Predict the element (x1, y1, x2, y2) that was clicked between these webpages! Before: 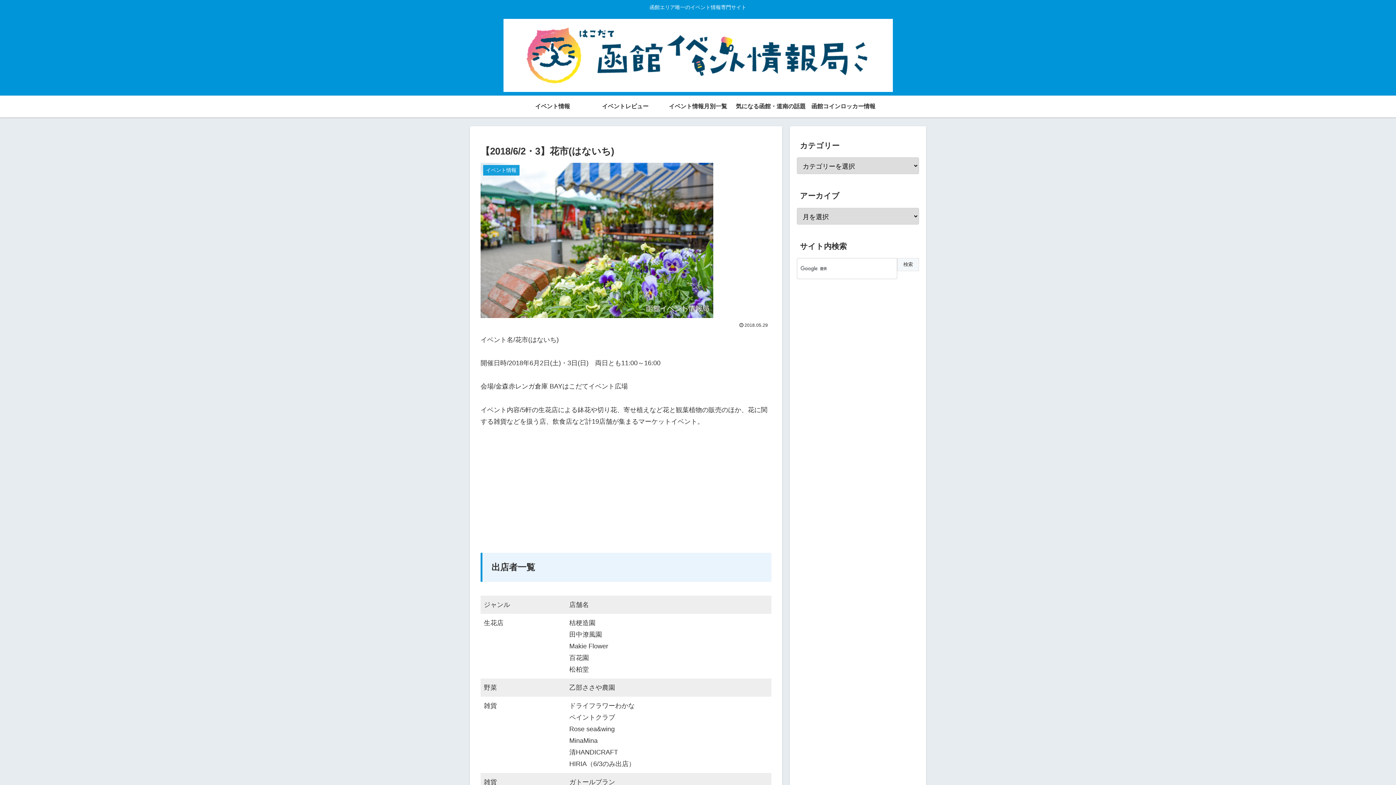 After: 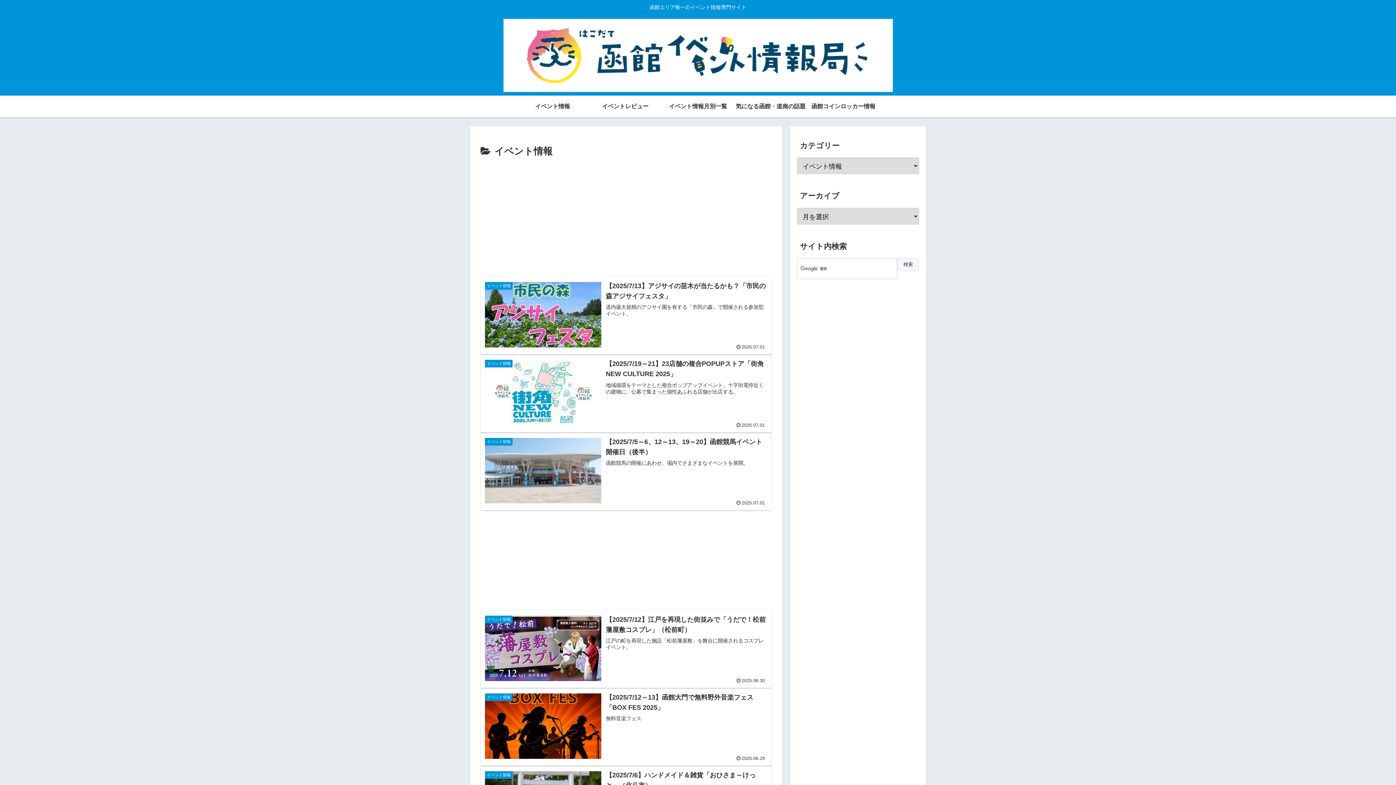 Action: label: イベント情報 bbox: (516, 95, 589, 117)